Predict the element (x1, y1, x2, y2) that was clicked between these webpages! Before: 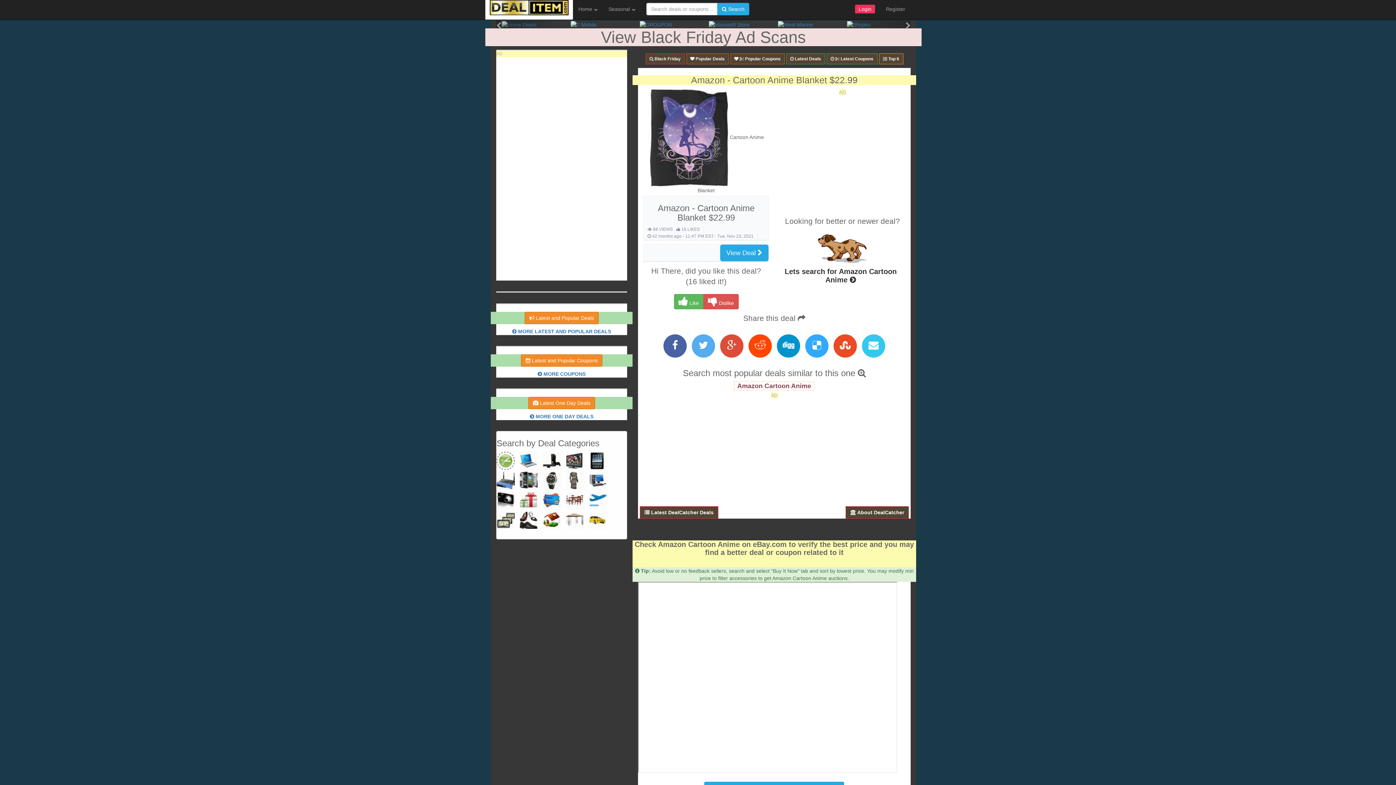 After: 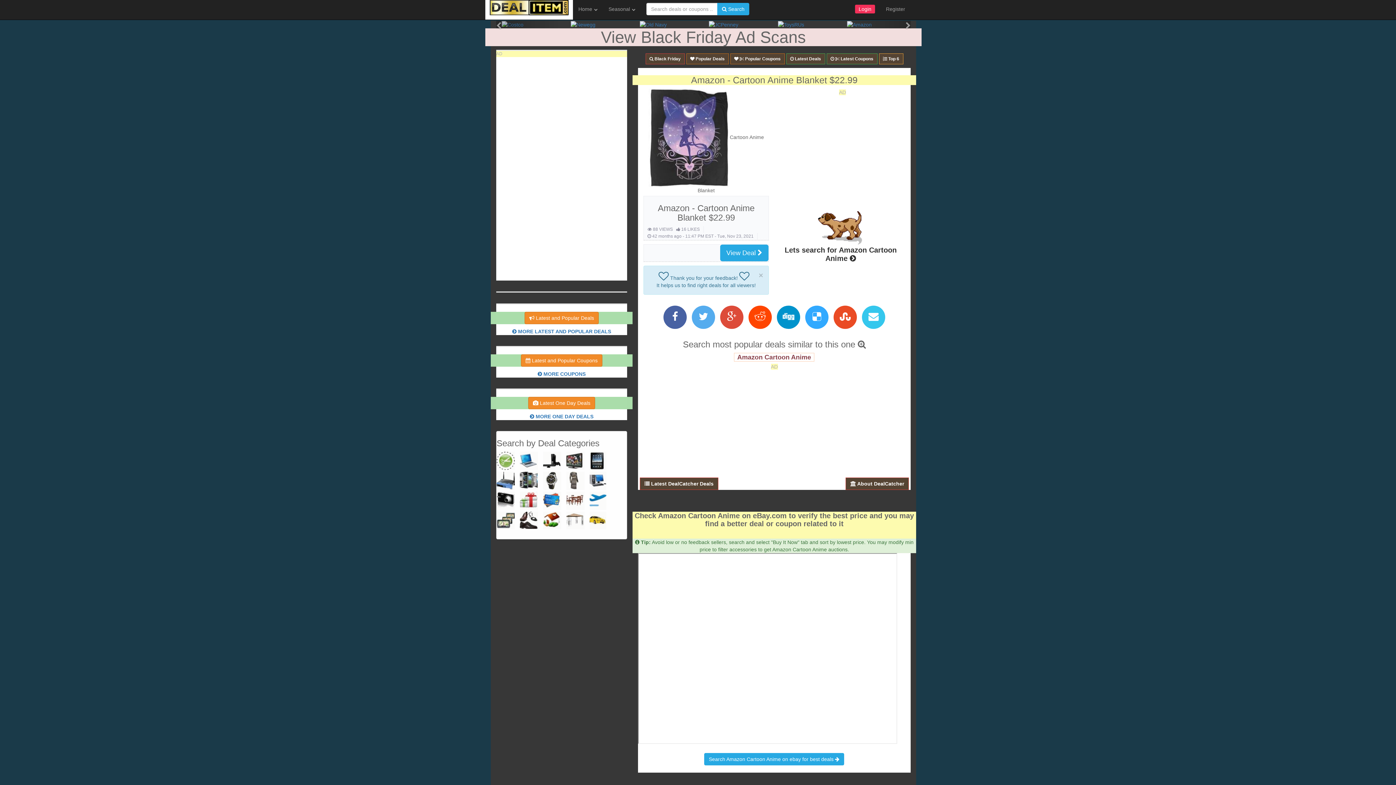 Action: bbox: (703, 294, 738, 309) label:  Dislike